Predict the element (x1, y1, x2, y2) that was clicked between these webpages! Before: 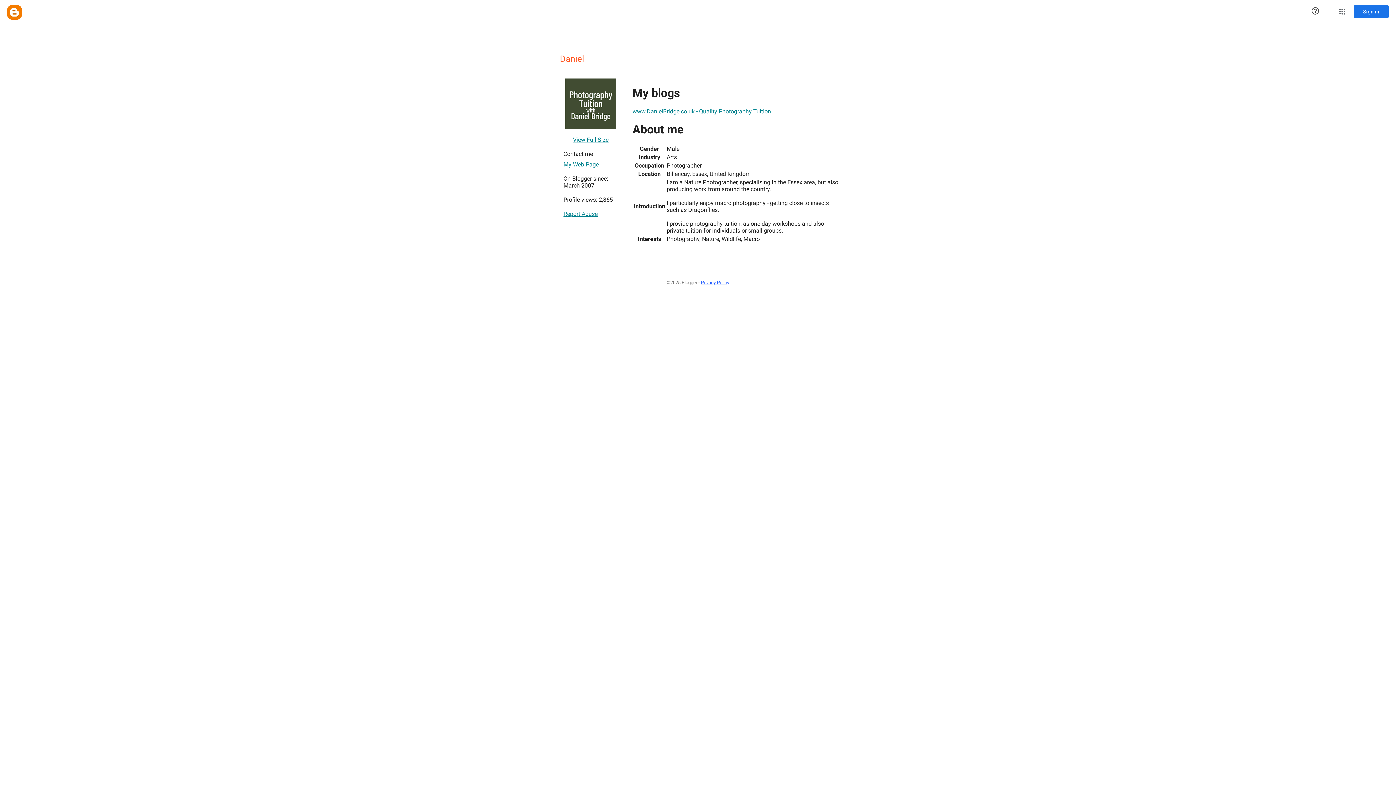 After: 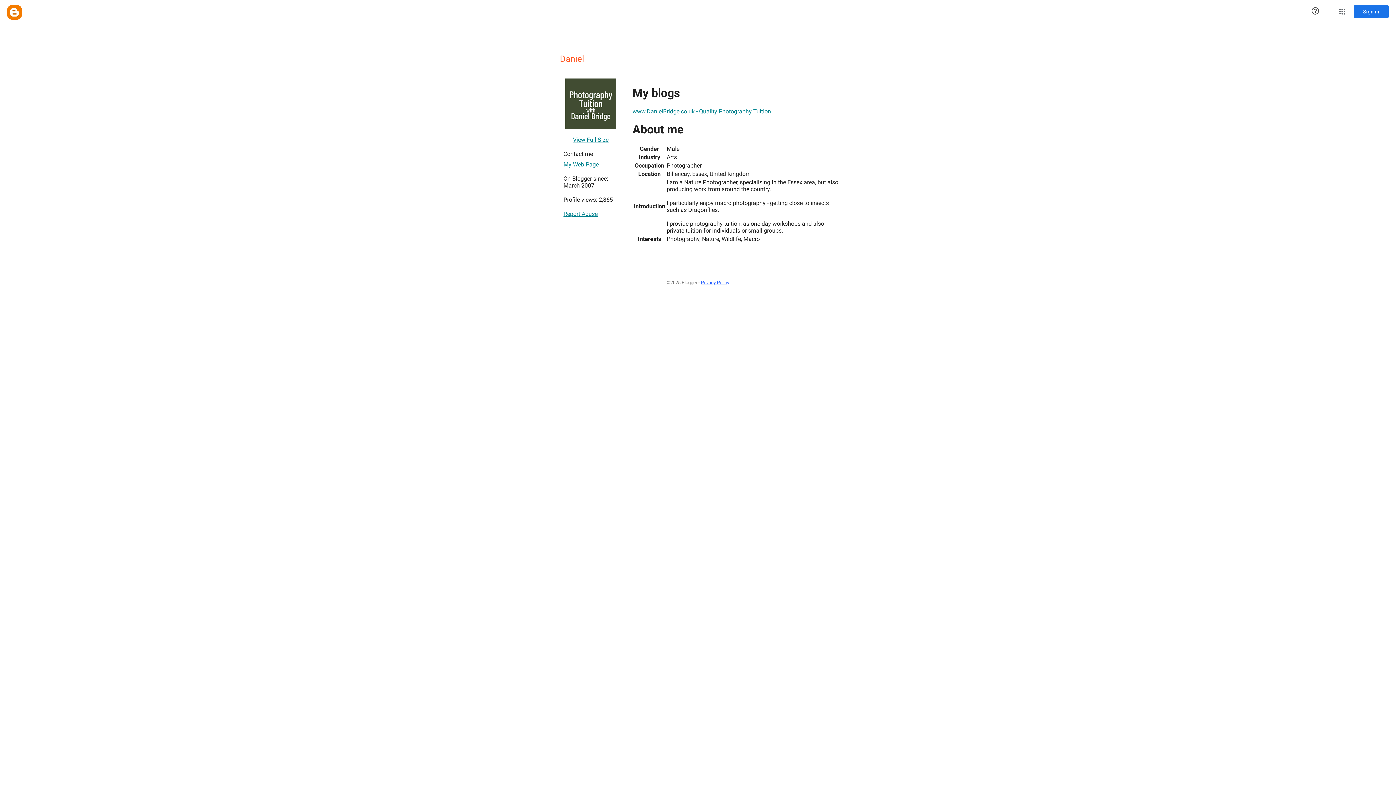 Action: label: Privacy Policy bbox: (701, 276, 729, 289)